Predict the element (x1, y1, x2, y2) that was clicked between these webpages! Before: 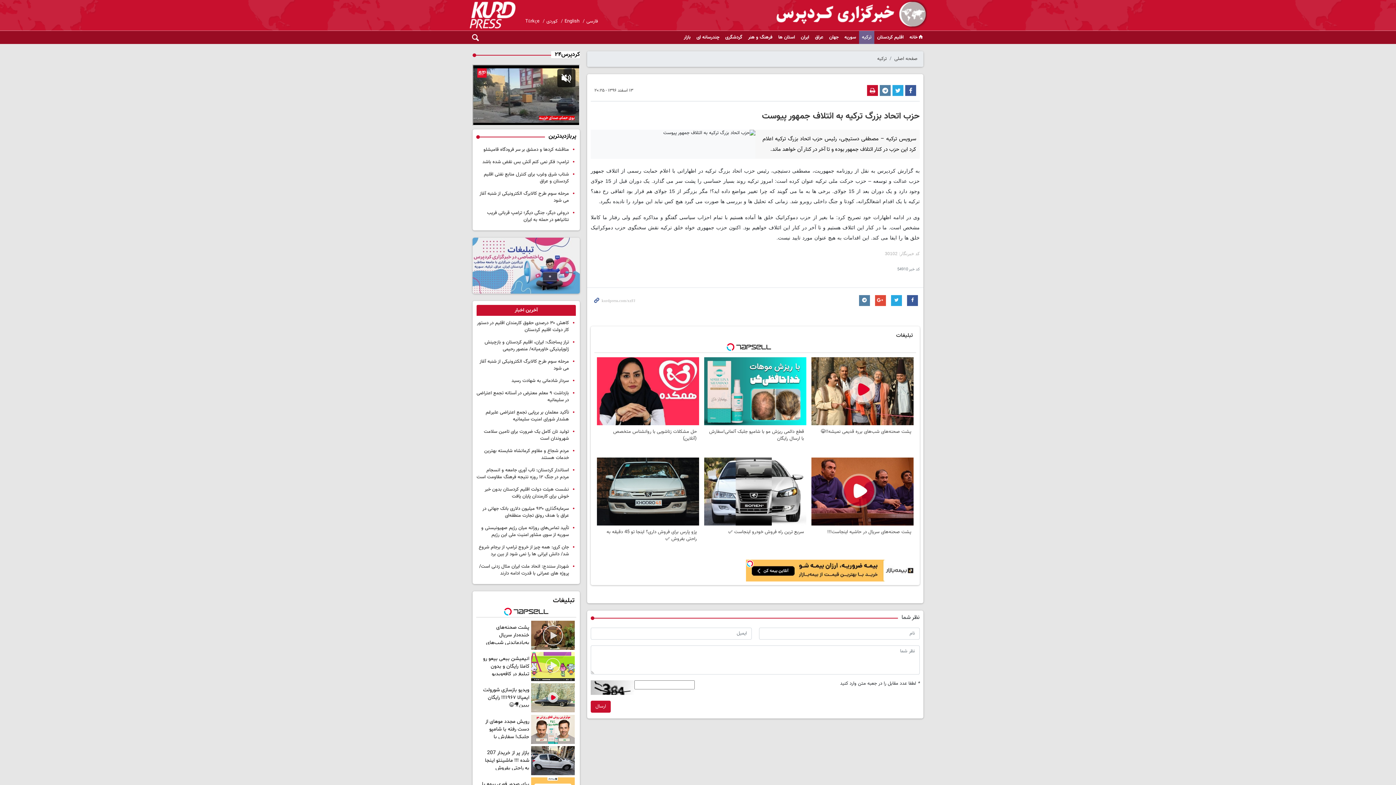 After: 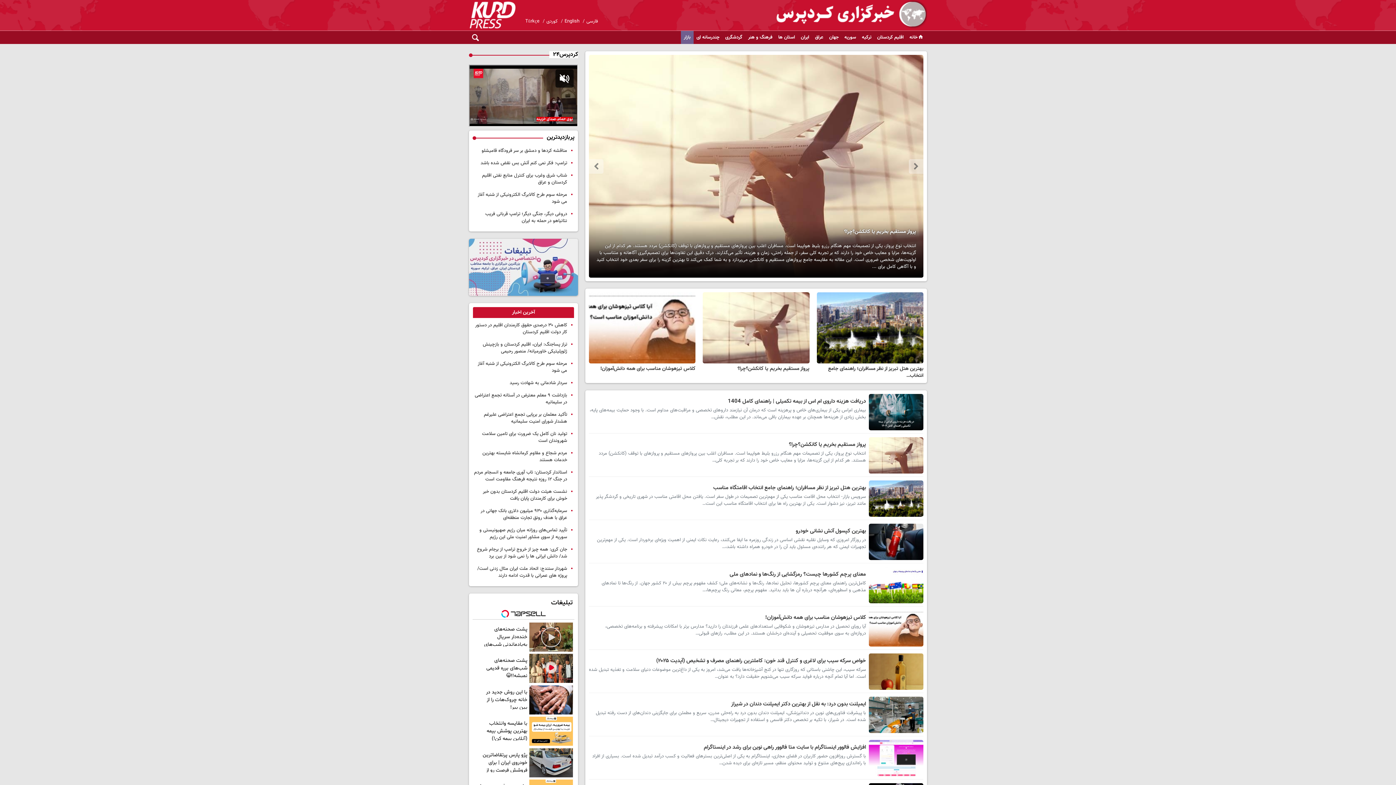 Action: label: بازار bbox: (681, 30, 693, 44)